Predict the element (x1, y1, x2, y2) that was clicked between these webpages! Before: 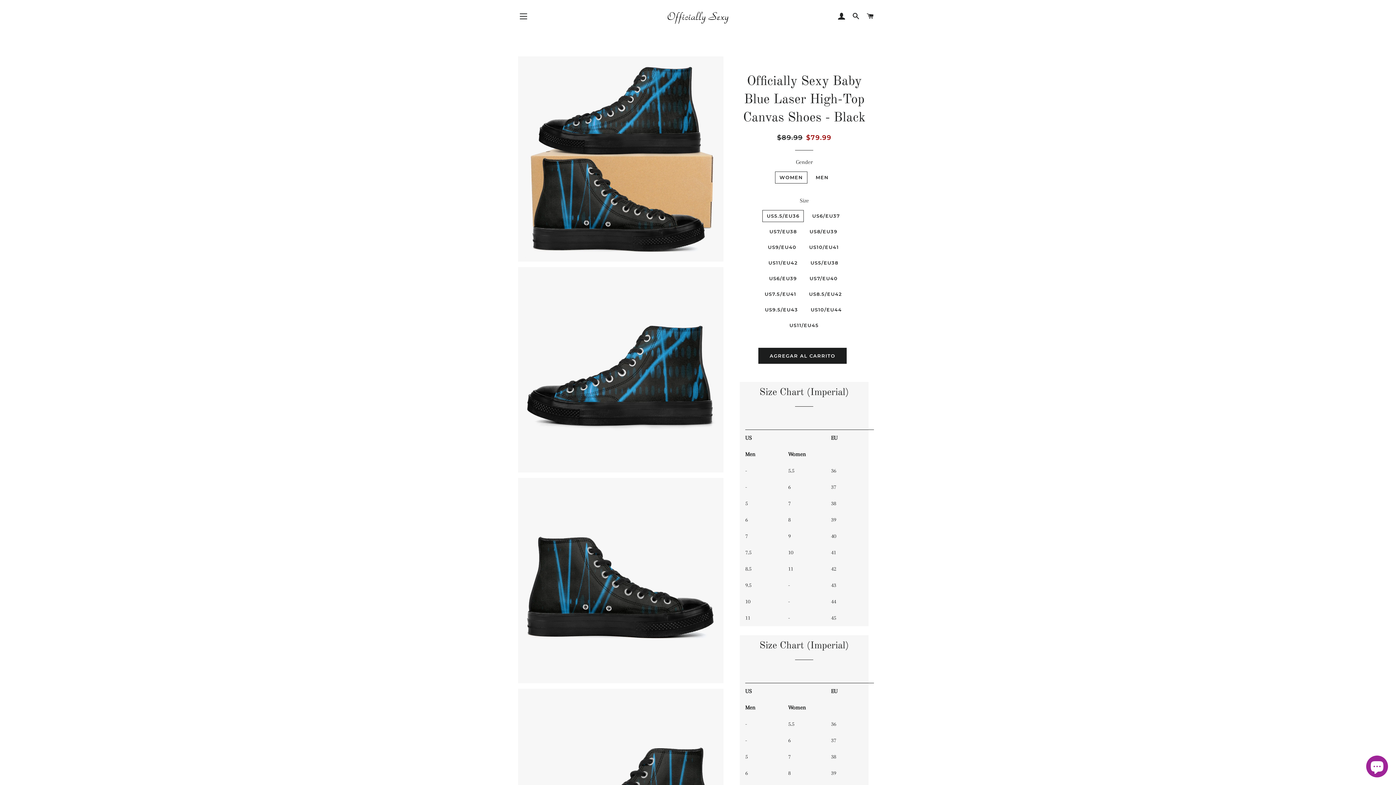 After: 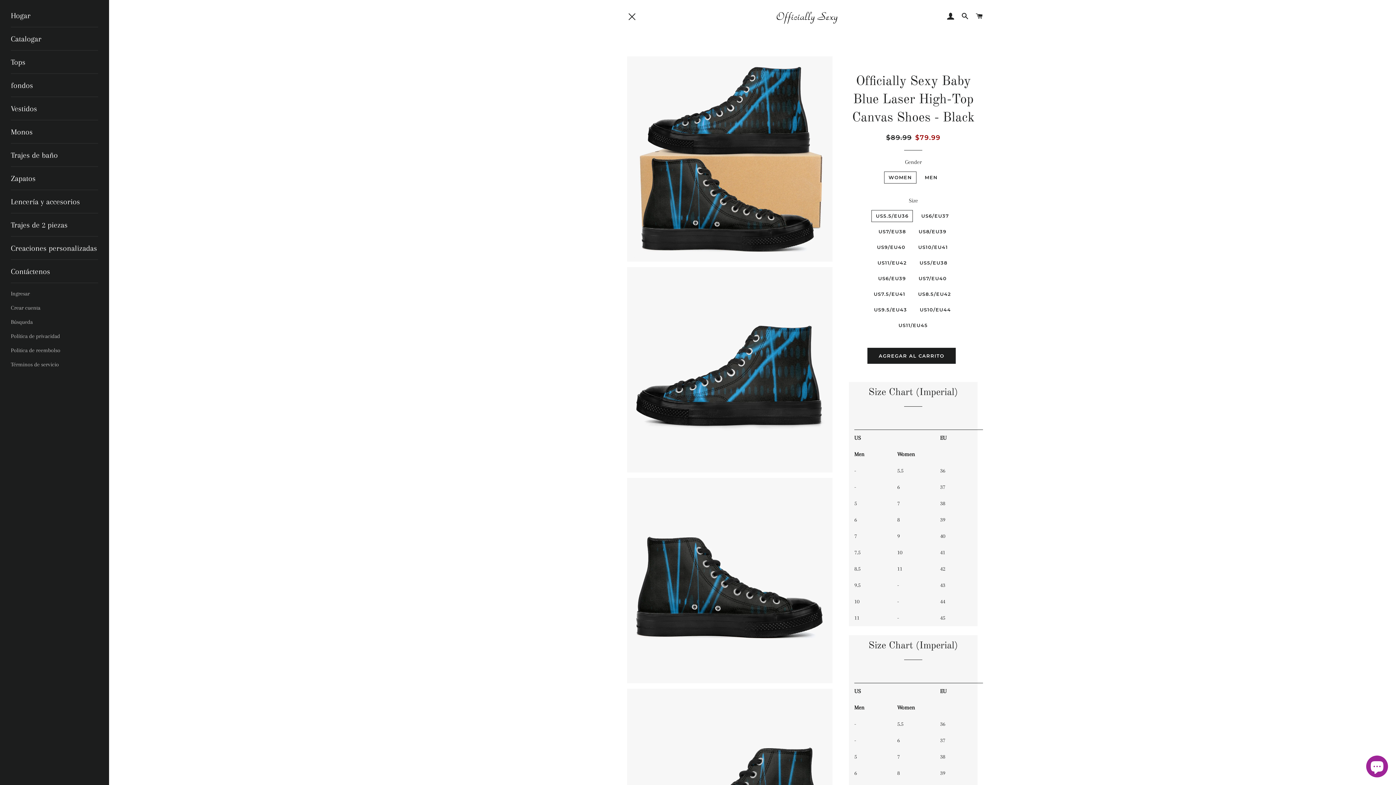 Action: bbox: (514, 7, 532, 25) label: NAVEGACIÓN